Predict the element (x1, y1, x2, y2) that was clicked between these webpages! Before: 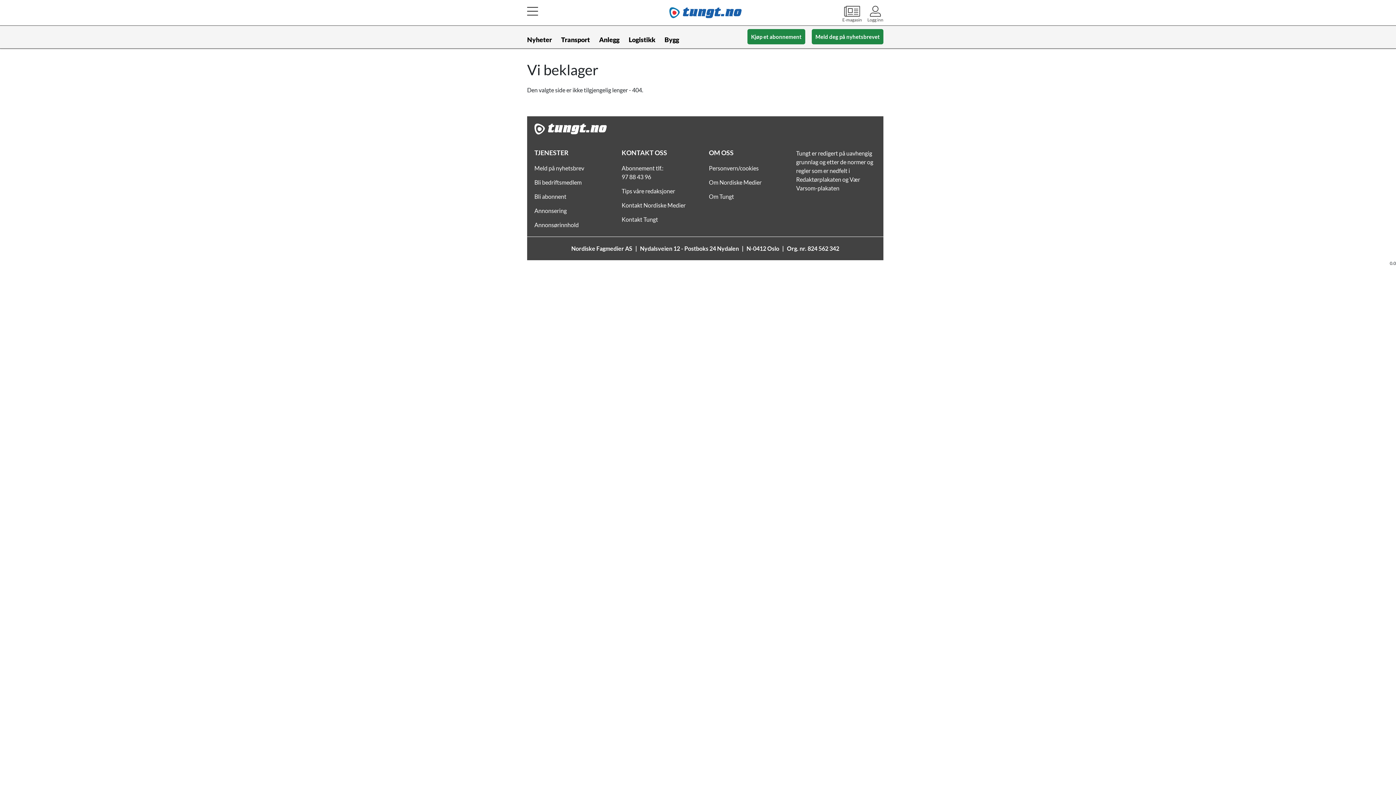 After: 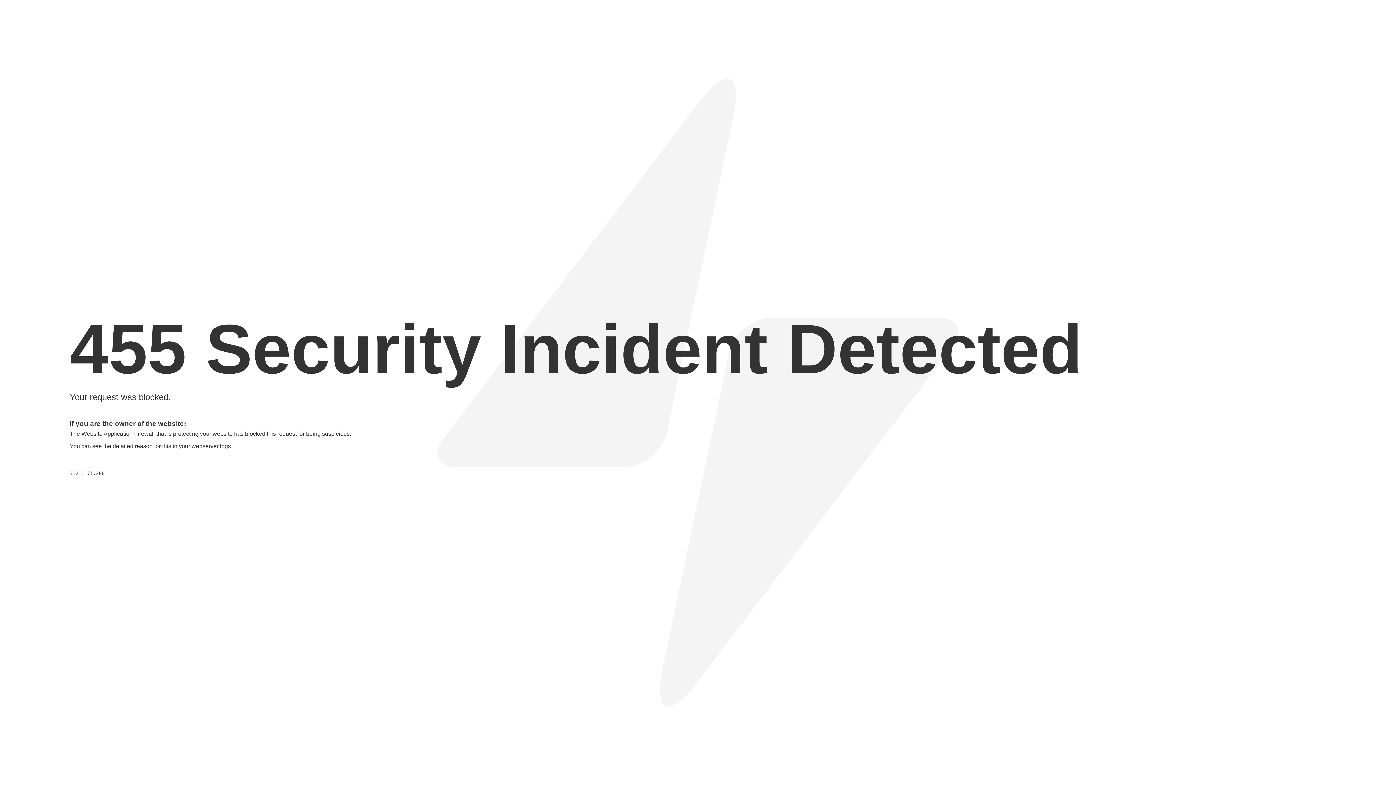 Action: label: Bli bedriftsmedlem bbox: (534, 186, 581, 193)